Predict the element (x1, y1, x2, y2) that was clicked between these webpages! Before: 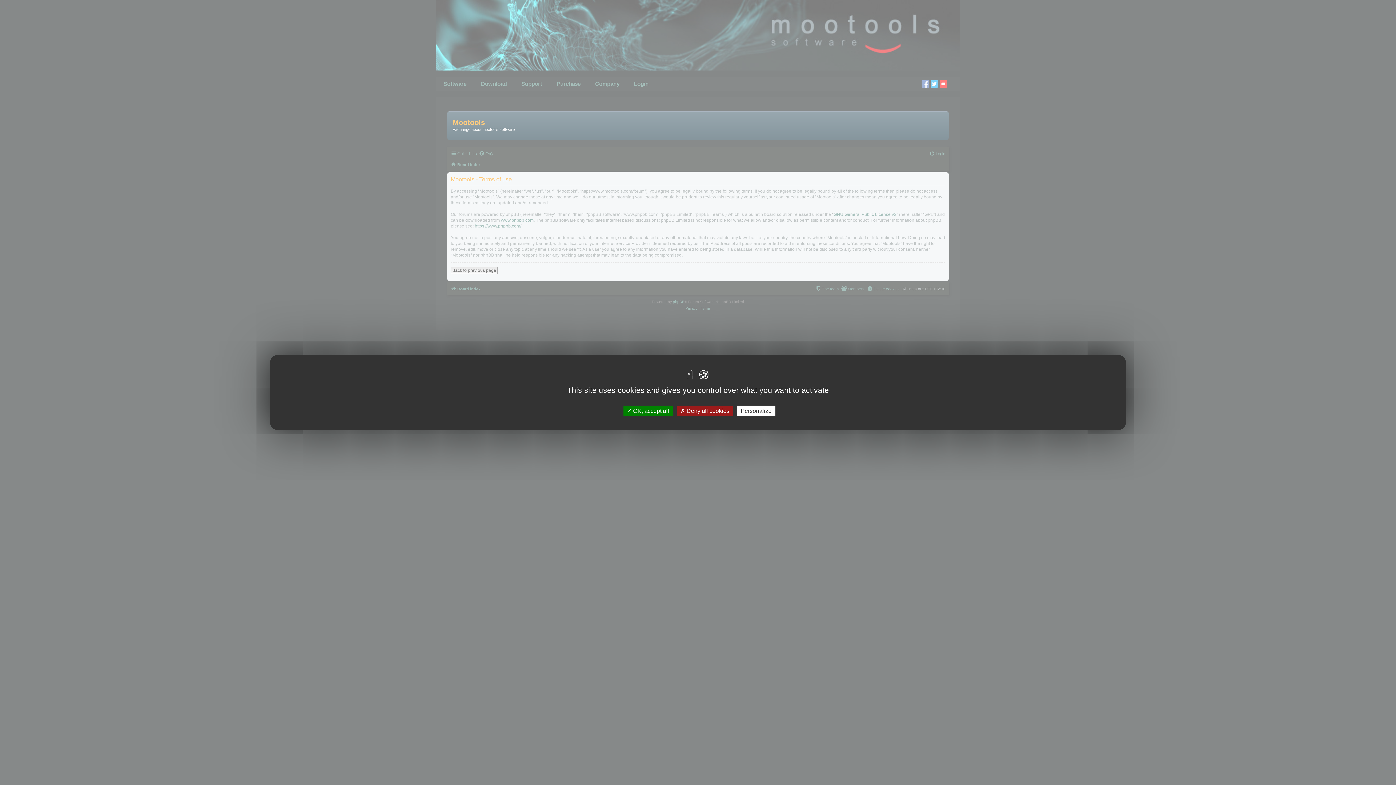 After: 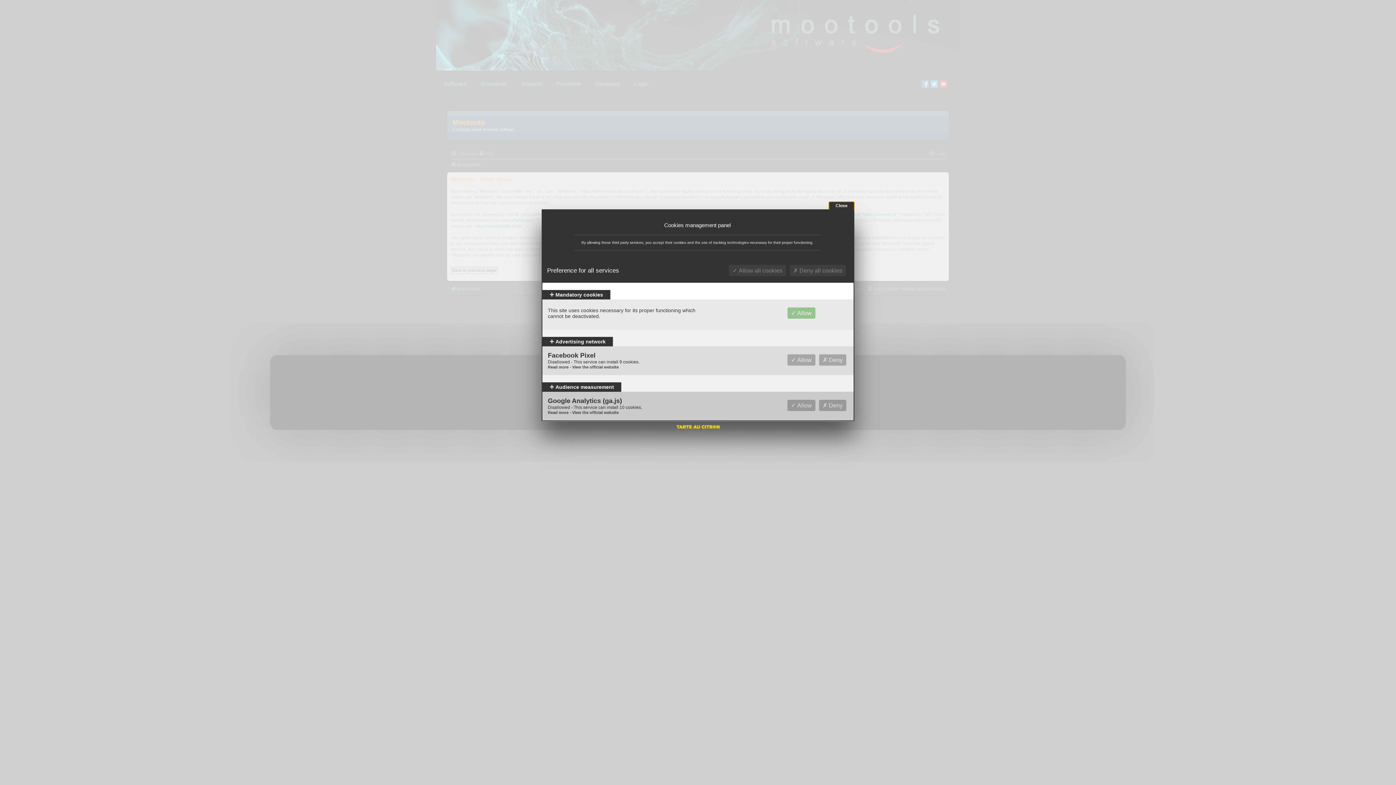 Action: bbox: (737, 405, 775, 416) label: Personalize (modal window)